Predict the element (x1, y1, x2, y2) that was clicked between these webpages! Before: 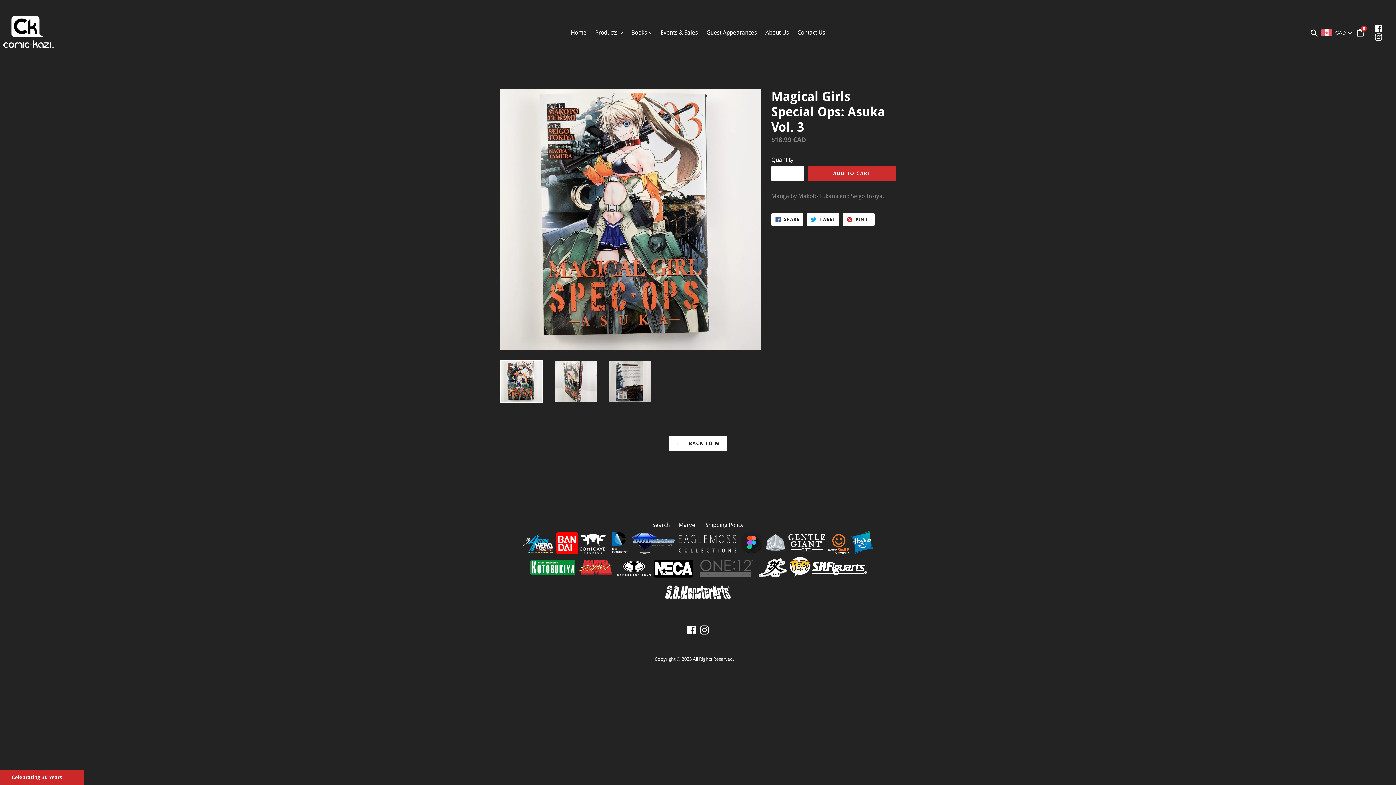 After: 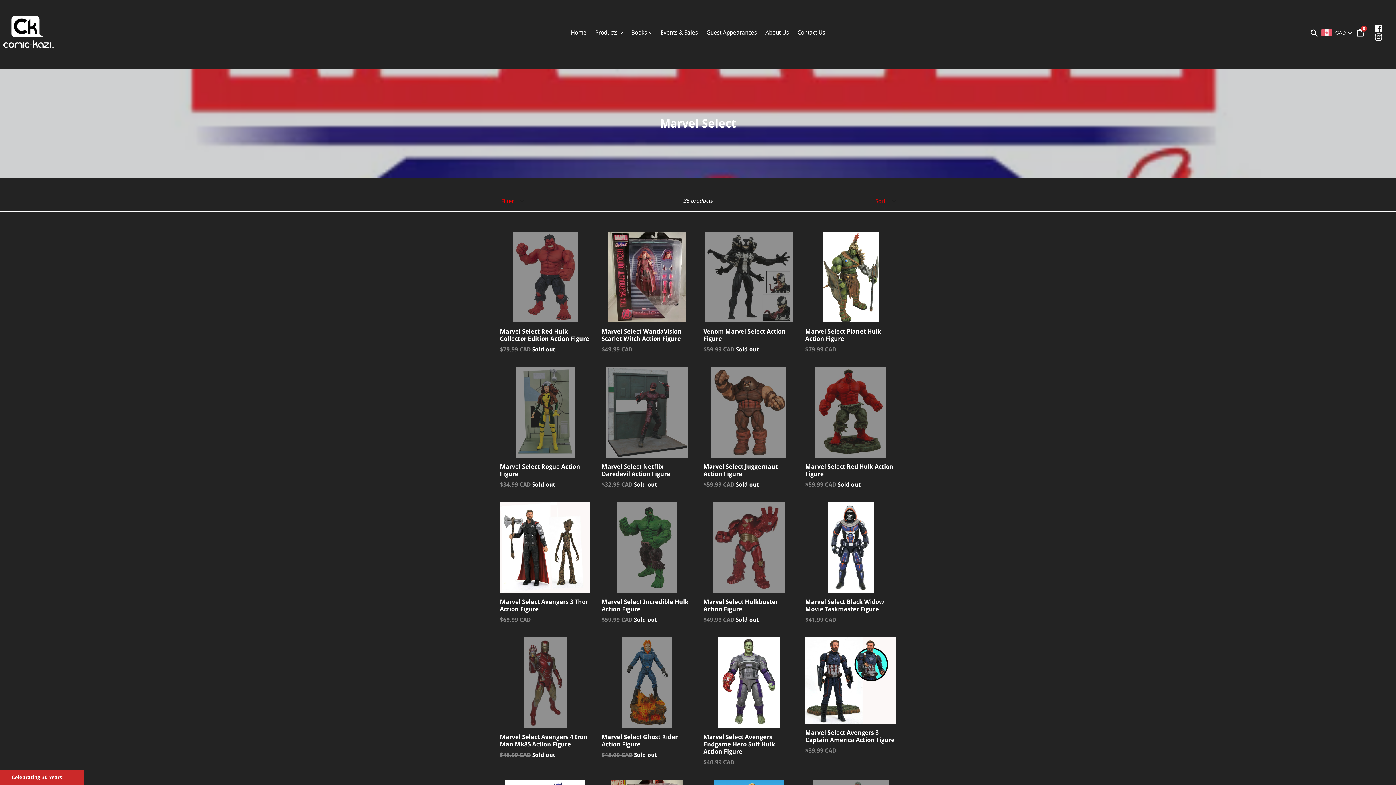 Action: bbox: (578, 573, 616, 580) label:  